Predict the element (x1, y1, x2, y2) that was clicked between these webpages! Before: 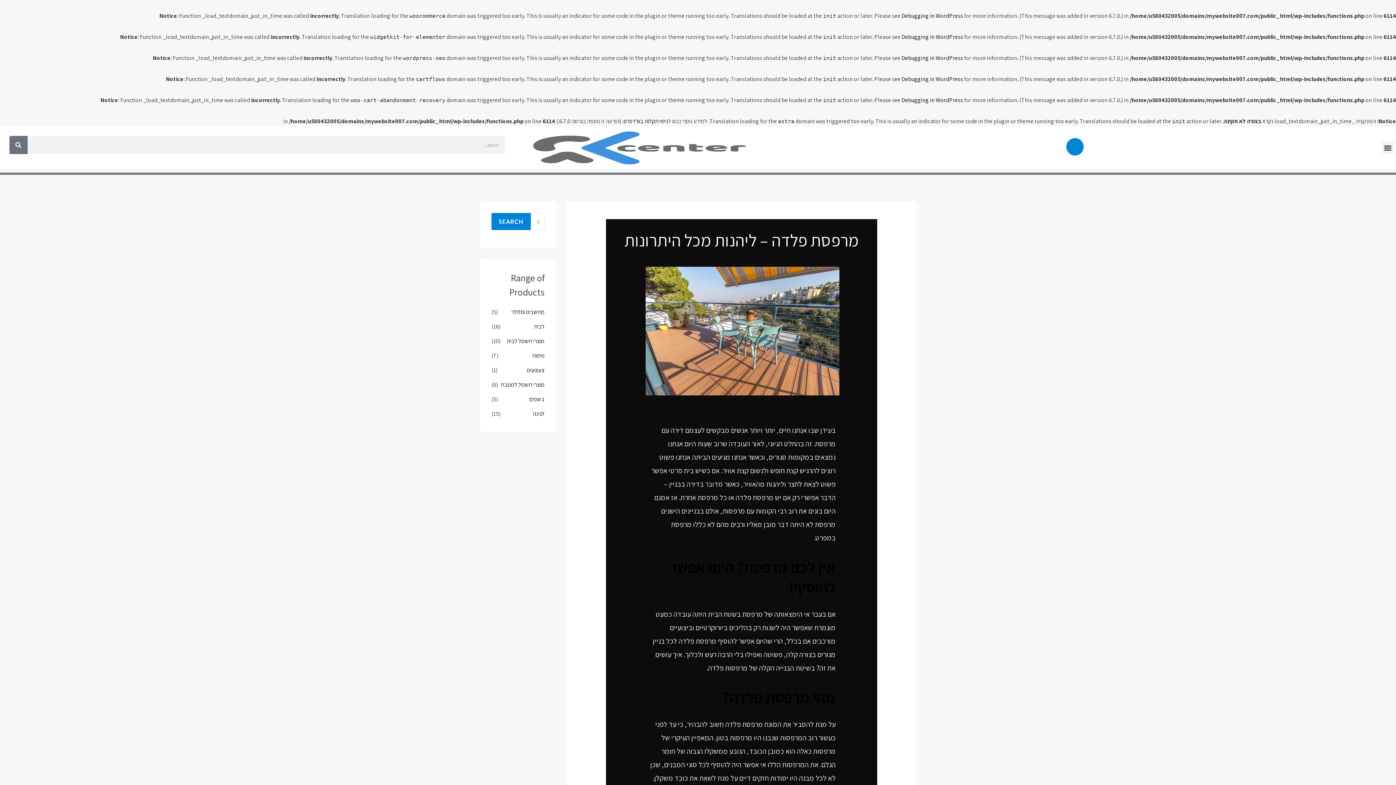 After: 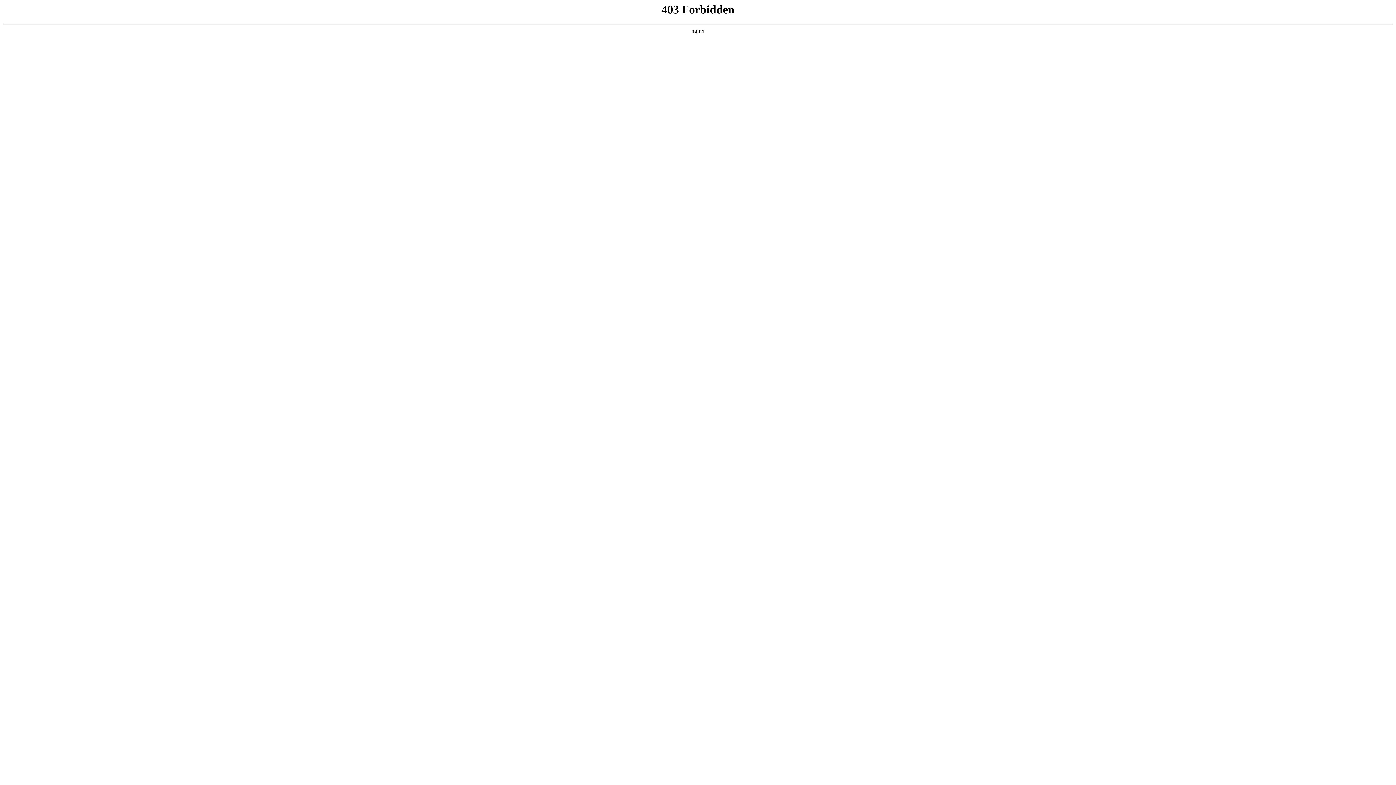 Action: bbox: (901, 12, 963, 19) label: Debugging in WordPress